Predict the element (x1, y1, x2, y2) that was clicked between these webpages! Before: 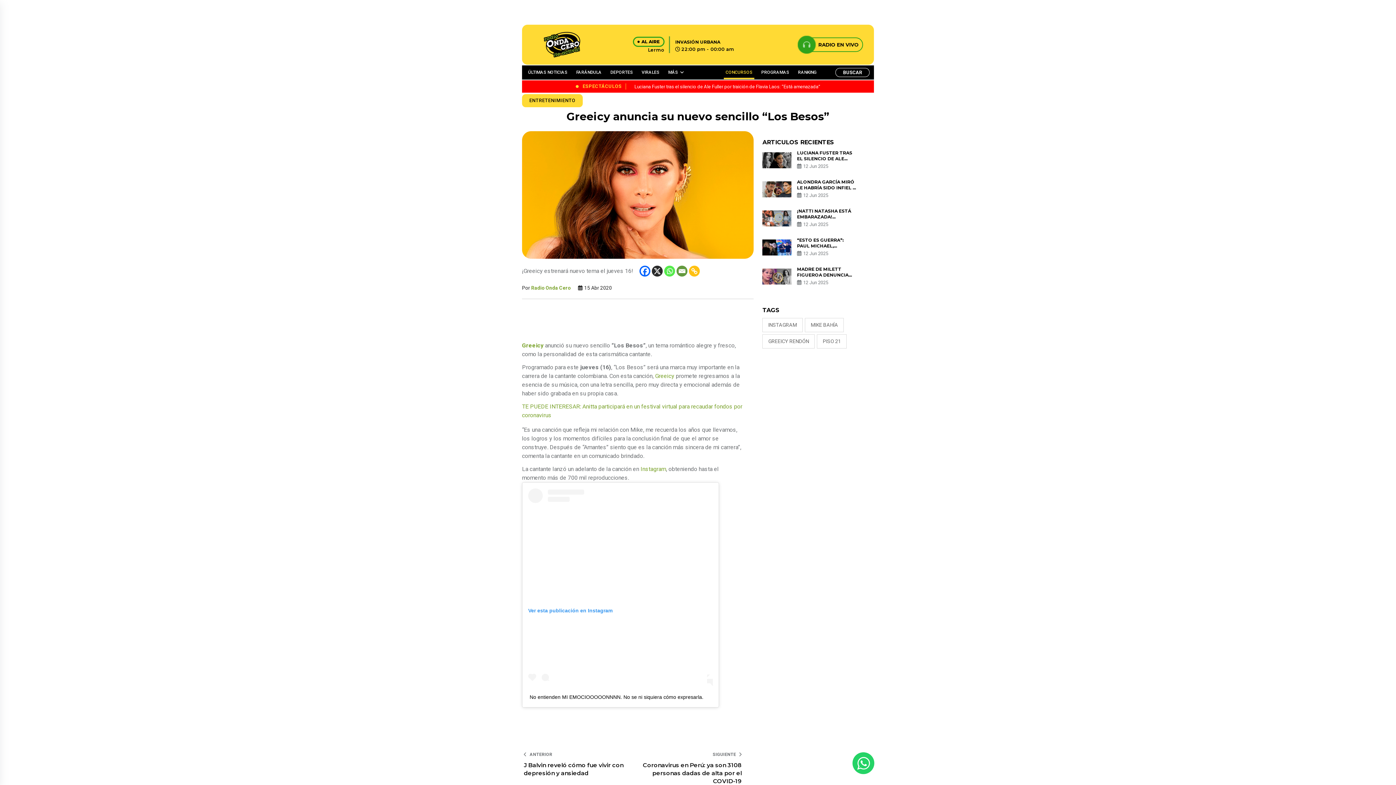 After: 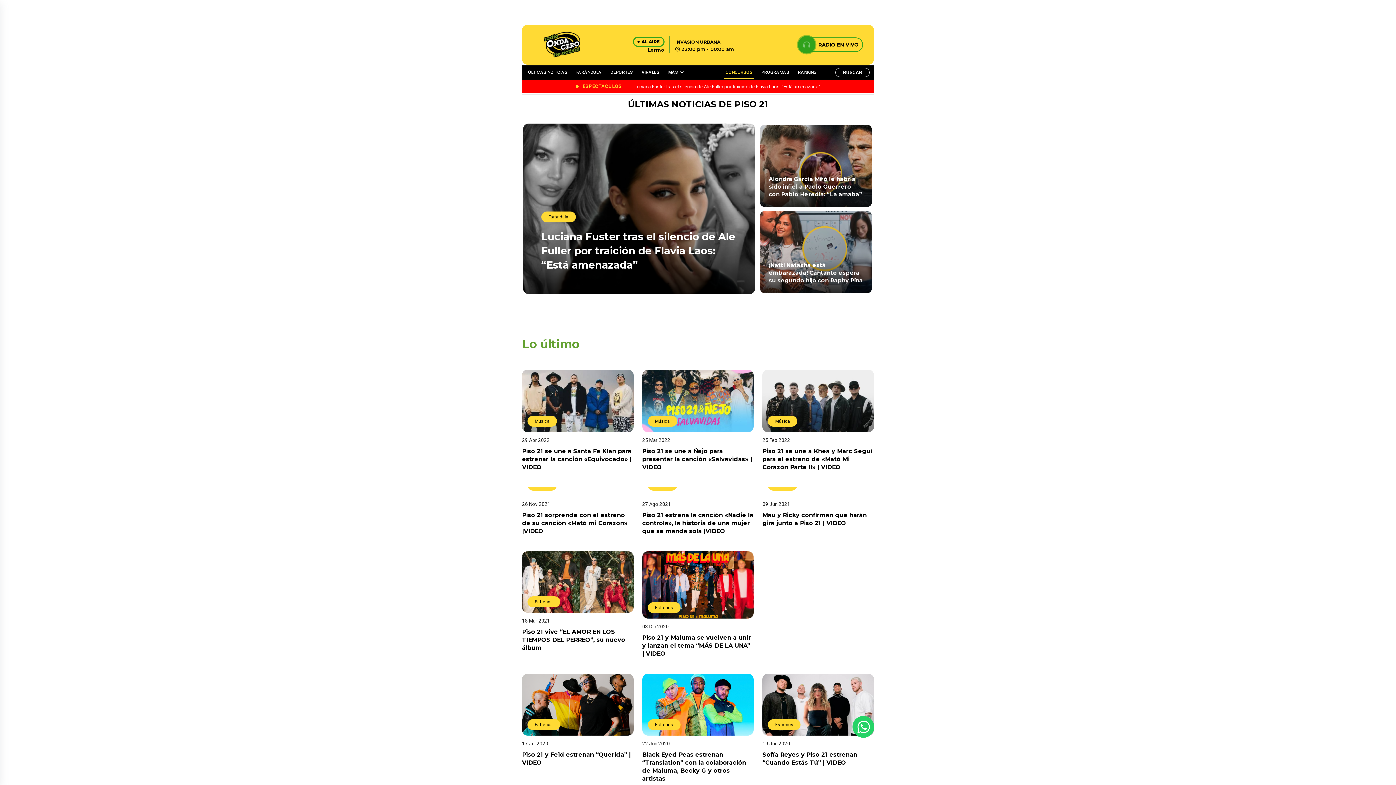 Action: label: PISO 21 bbox: (817, 334, 847, 348)